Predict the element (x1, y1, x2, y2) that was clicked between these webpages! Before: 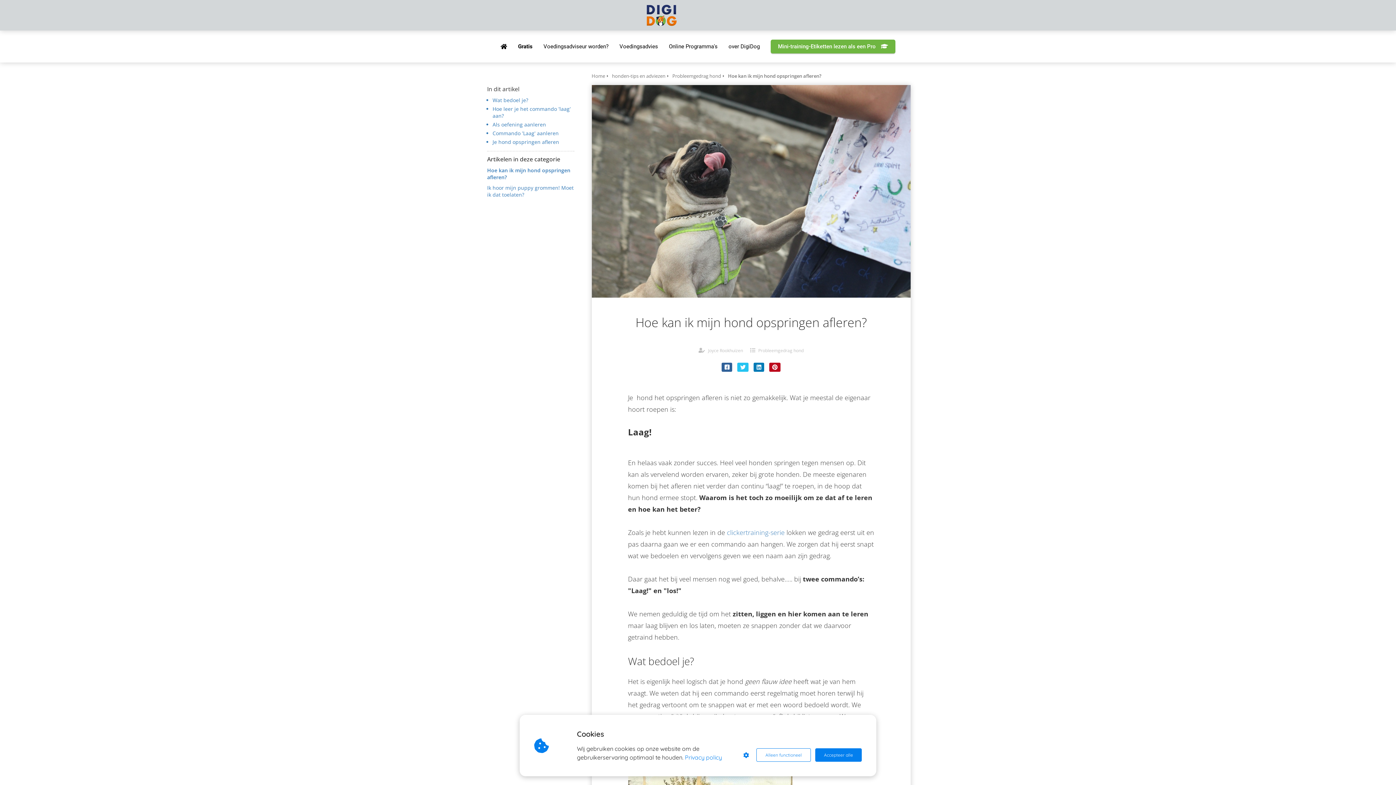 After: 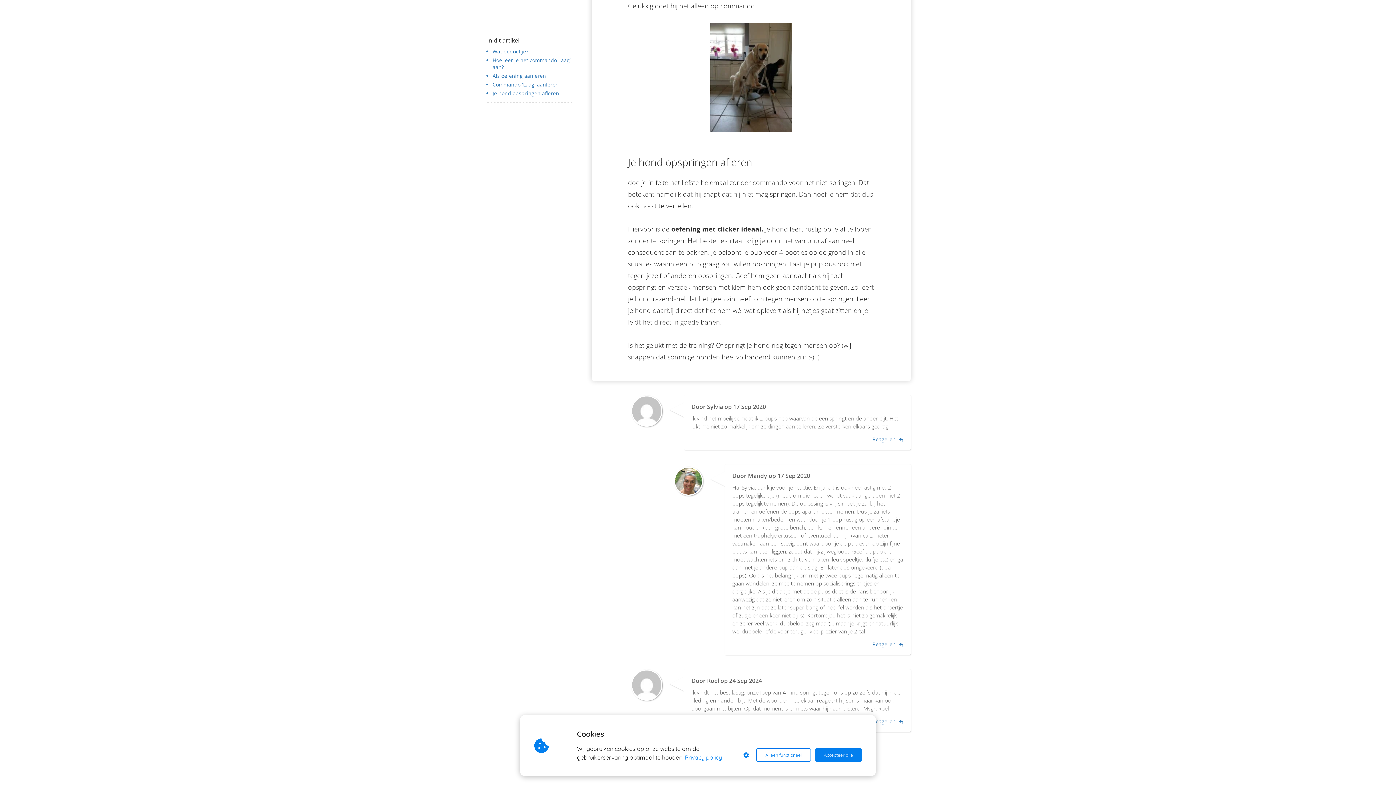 Action: label: Je hond opspringen afleren bbox: (492, 138, 559, 145)